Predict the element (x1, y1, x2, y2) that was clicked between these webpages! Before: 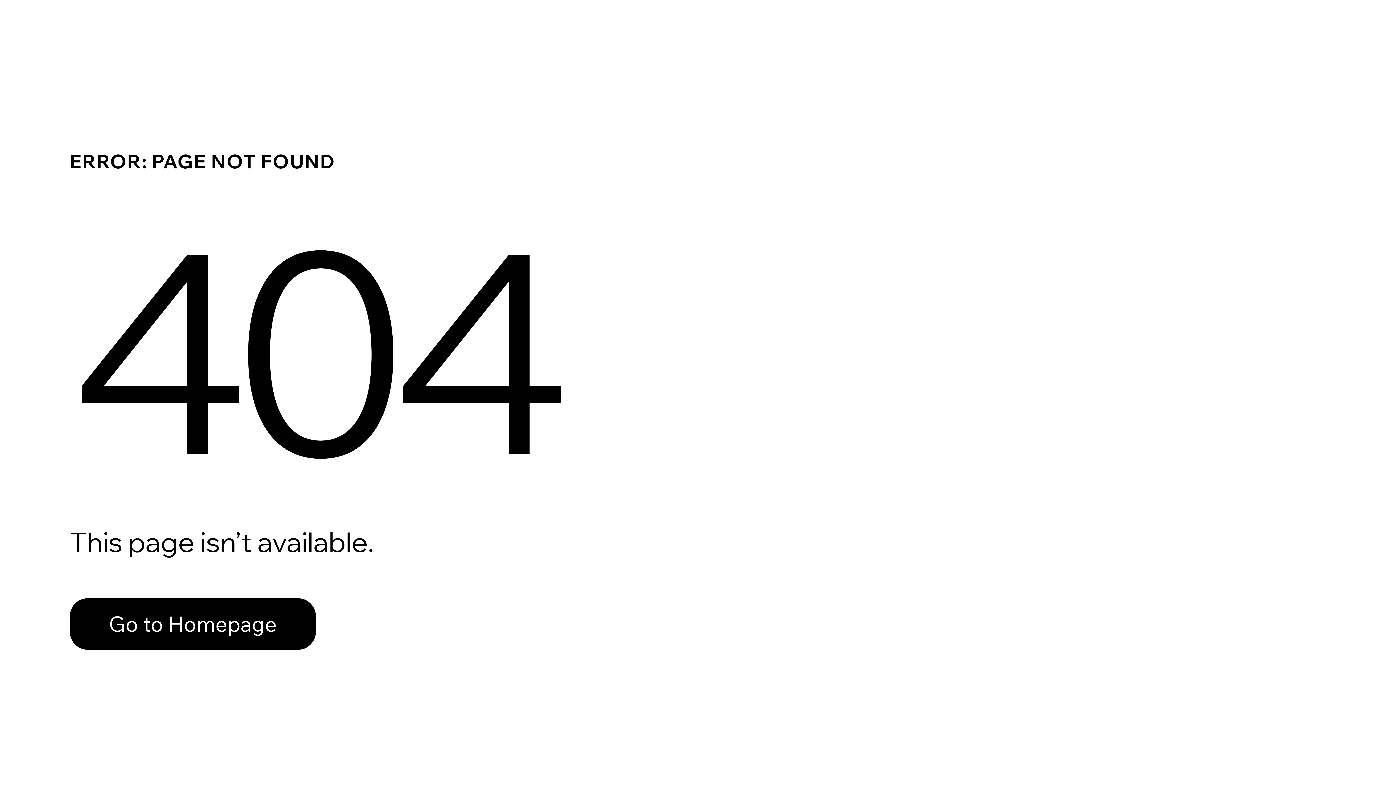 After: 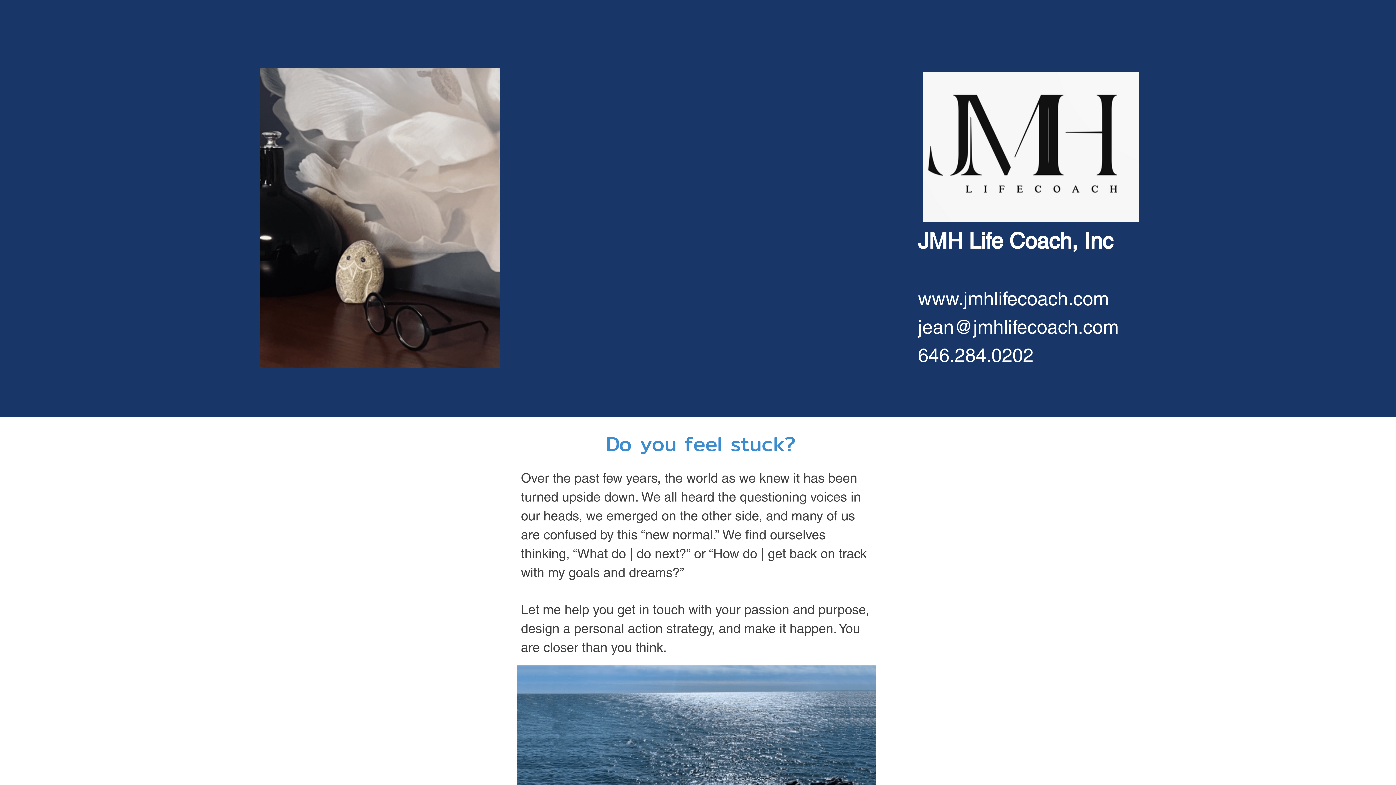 Action: bbox: (69, 582, 768, 659) label: Go to Homepage